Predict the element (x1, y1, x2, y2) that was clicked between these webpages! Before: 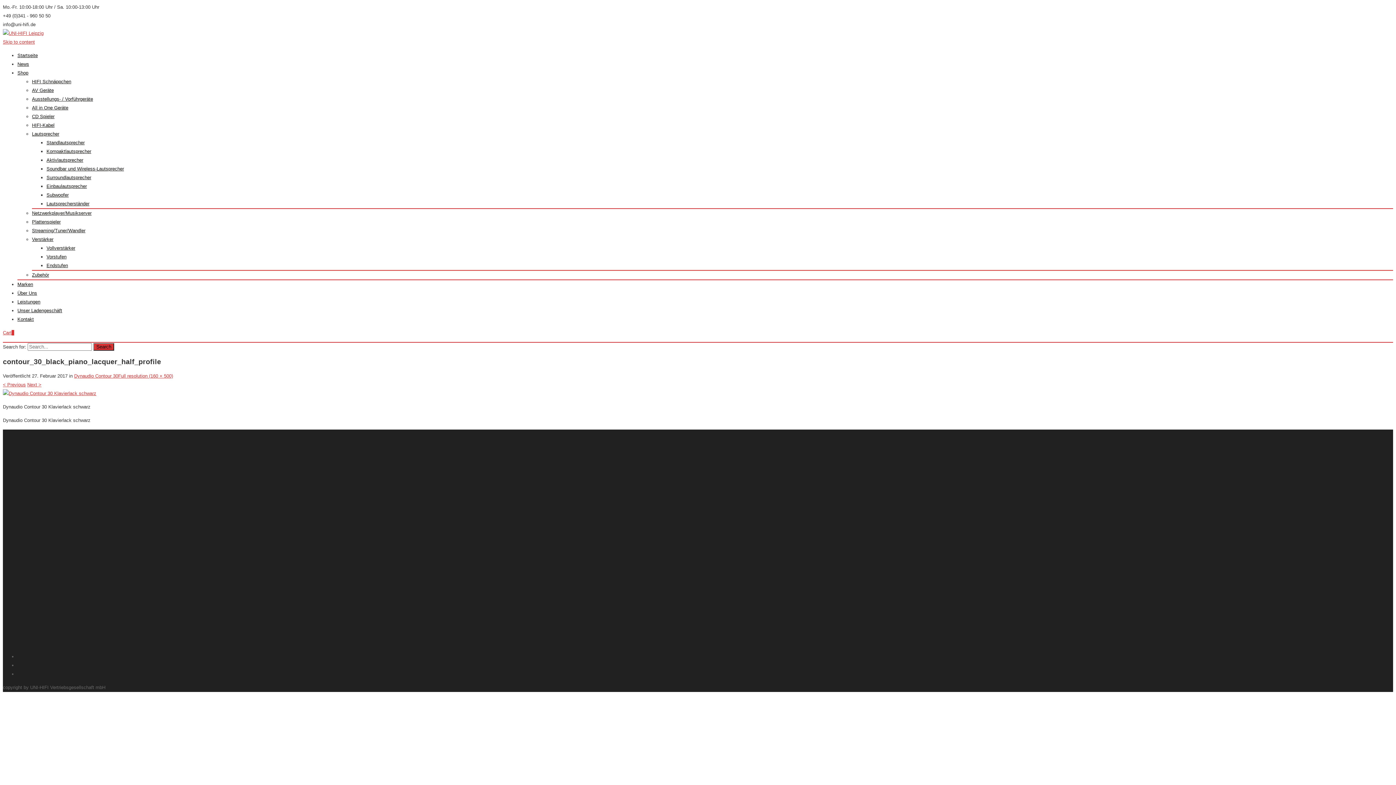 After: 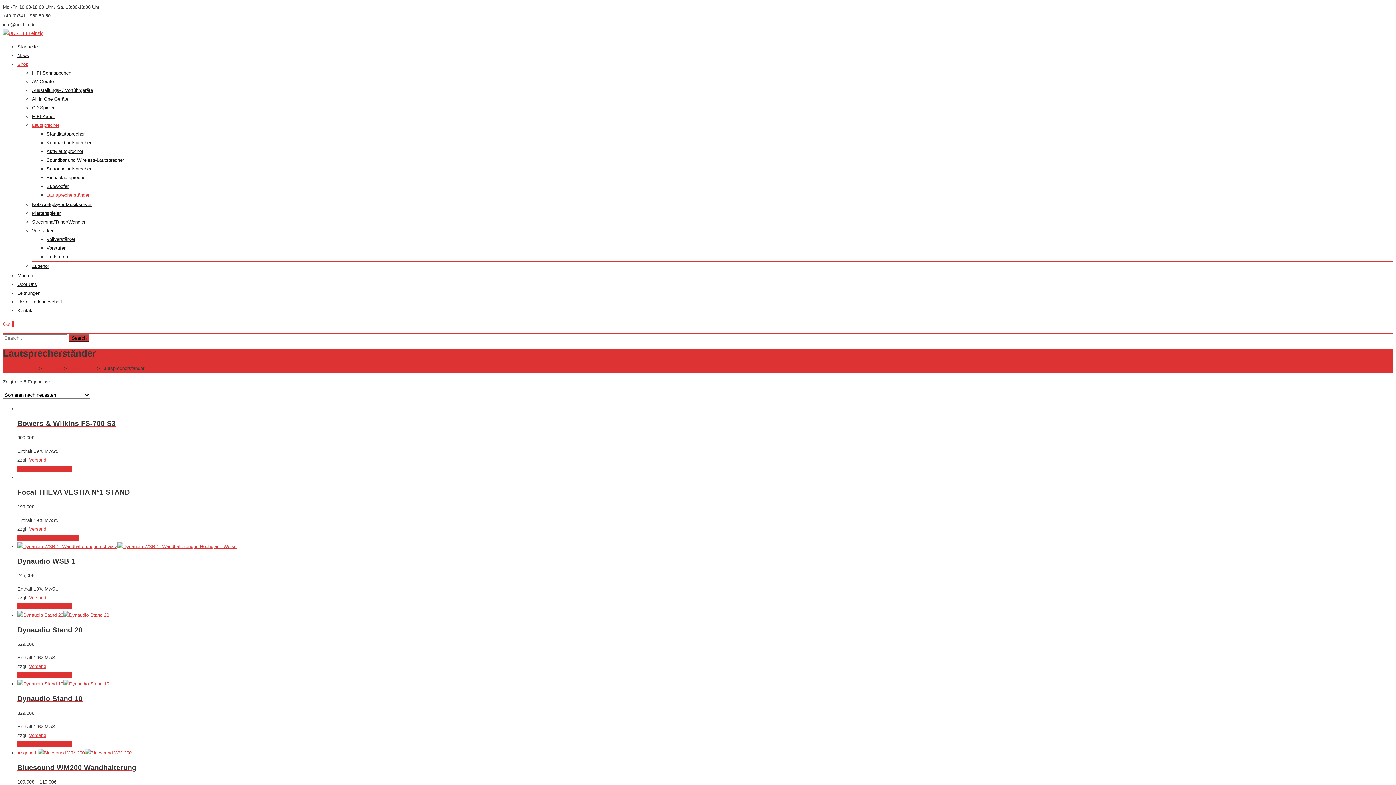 Action: bbox: (46, 201, 89, 206) label: Lautsprecherständer